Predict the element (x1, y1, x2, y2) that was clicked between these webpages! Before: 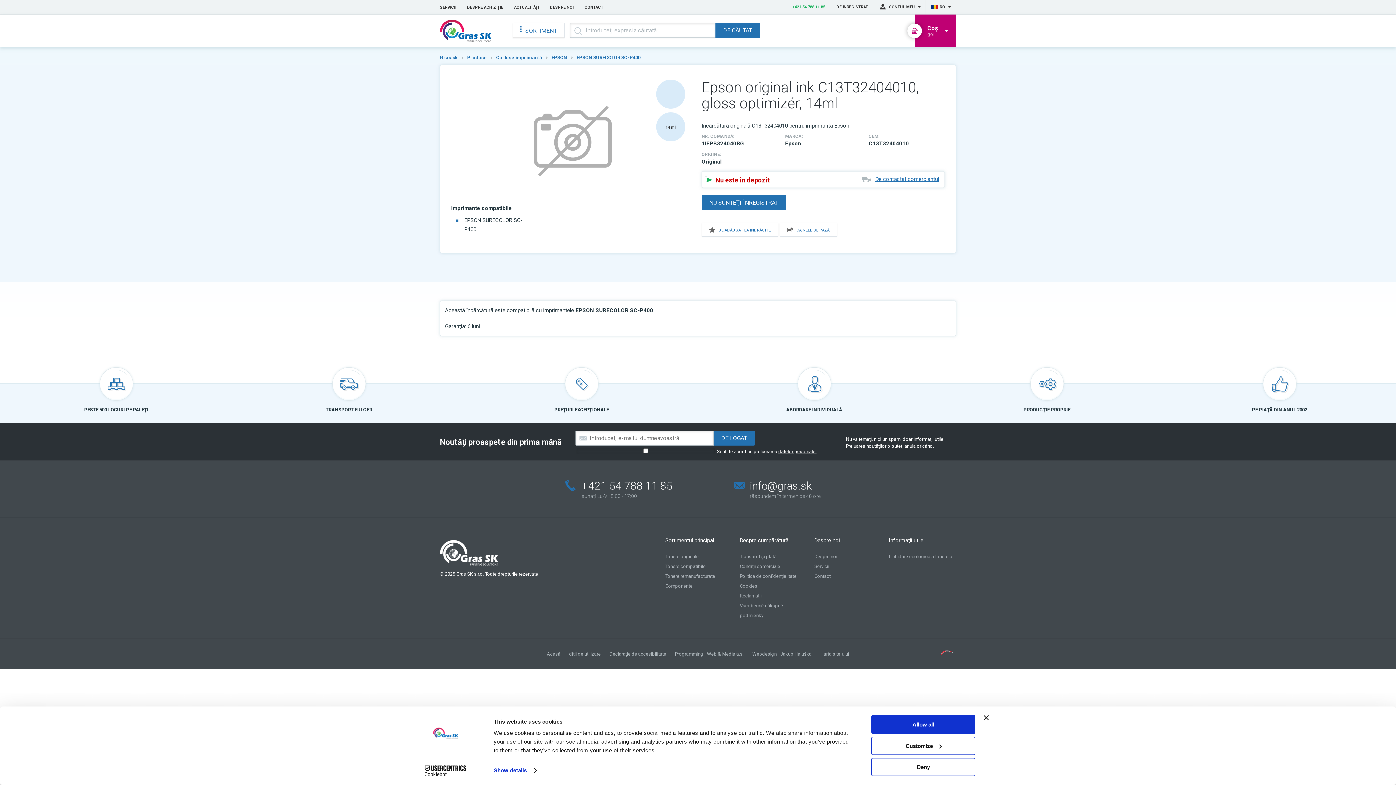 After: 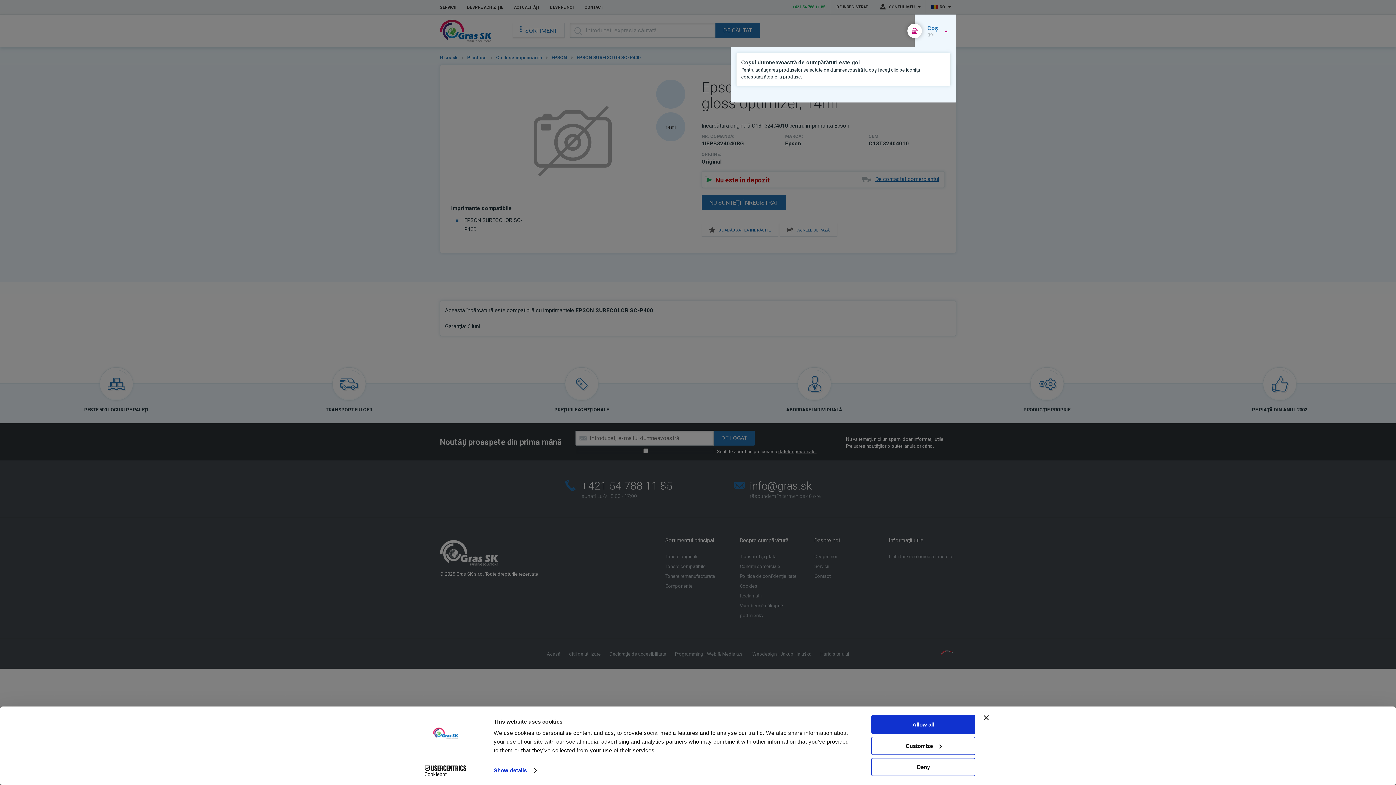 Action: bbox: (914, 14, 956, 47) label: Coş
gol